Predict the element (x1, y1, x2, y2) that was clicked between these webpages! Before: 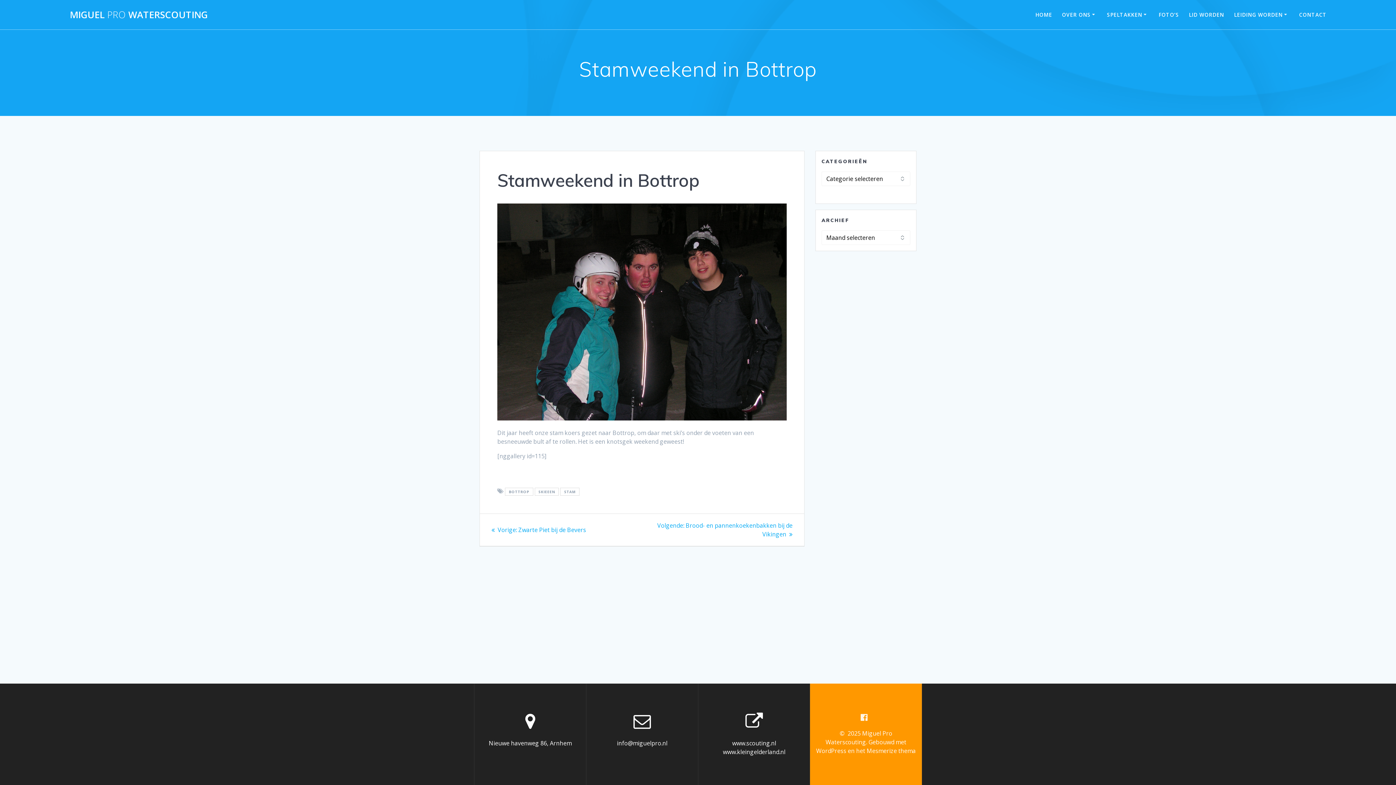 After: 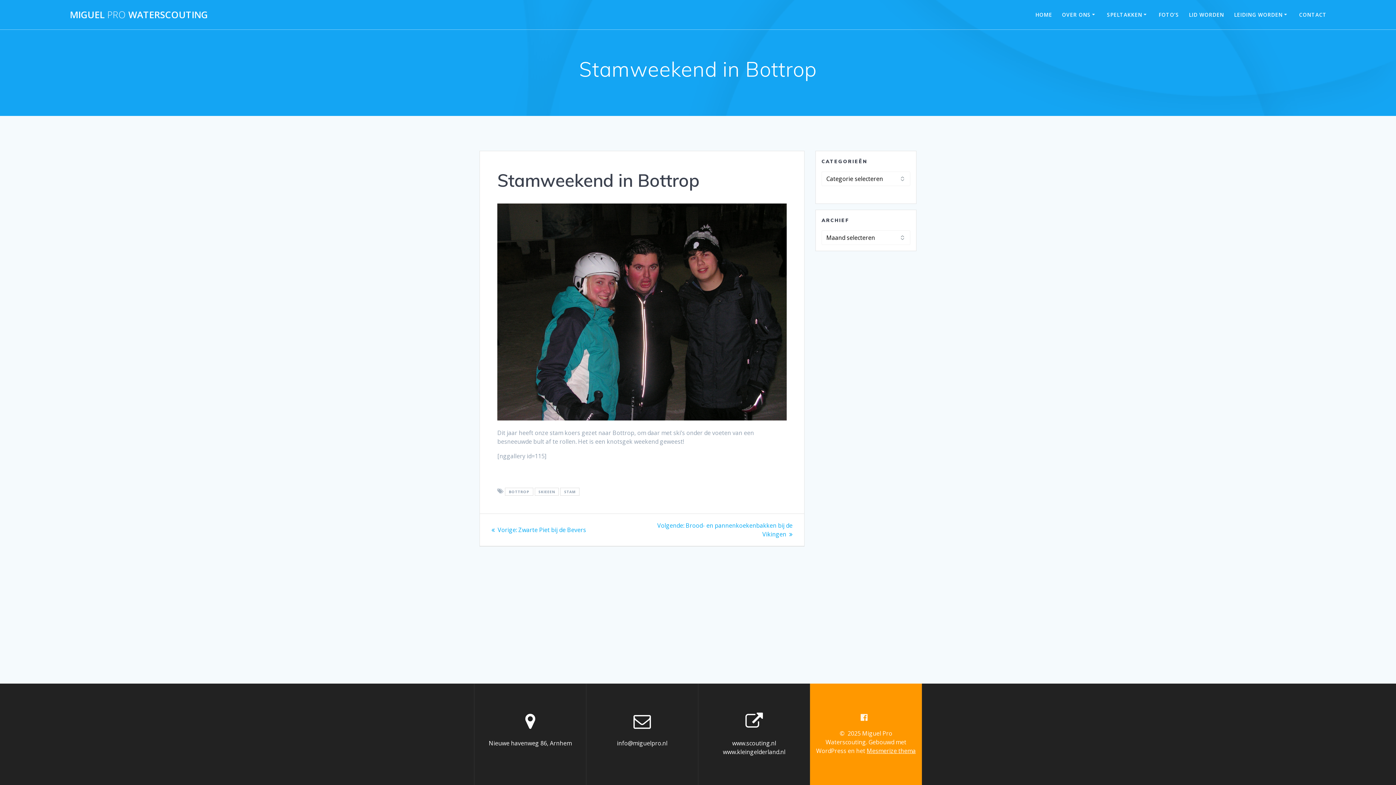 Action: bbox: (866, 747, 916, 755) label: Mesmerize thema